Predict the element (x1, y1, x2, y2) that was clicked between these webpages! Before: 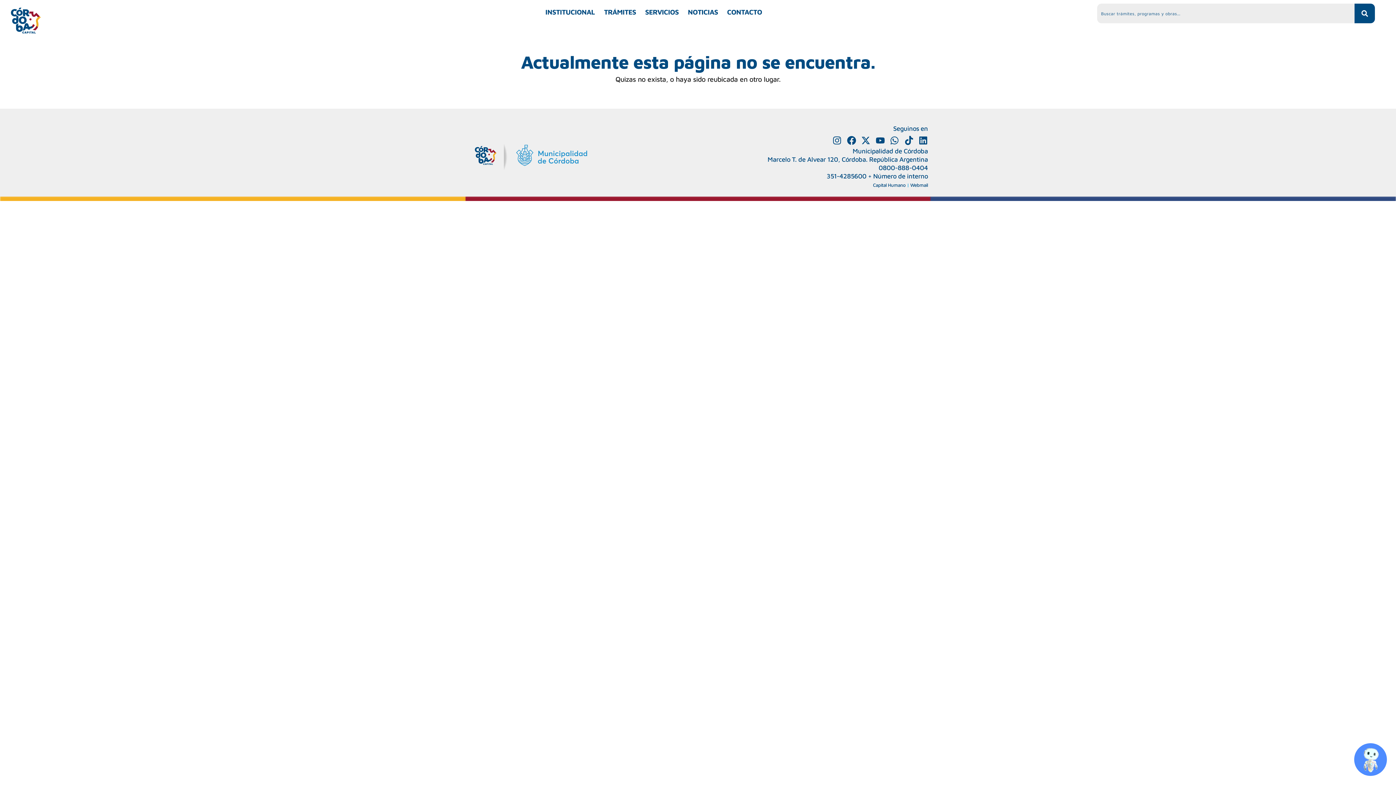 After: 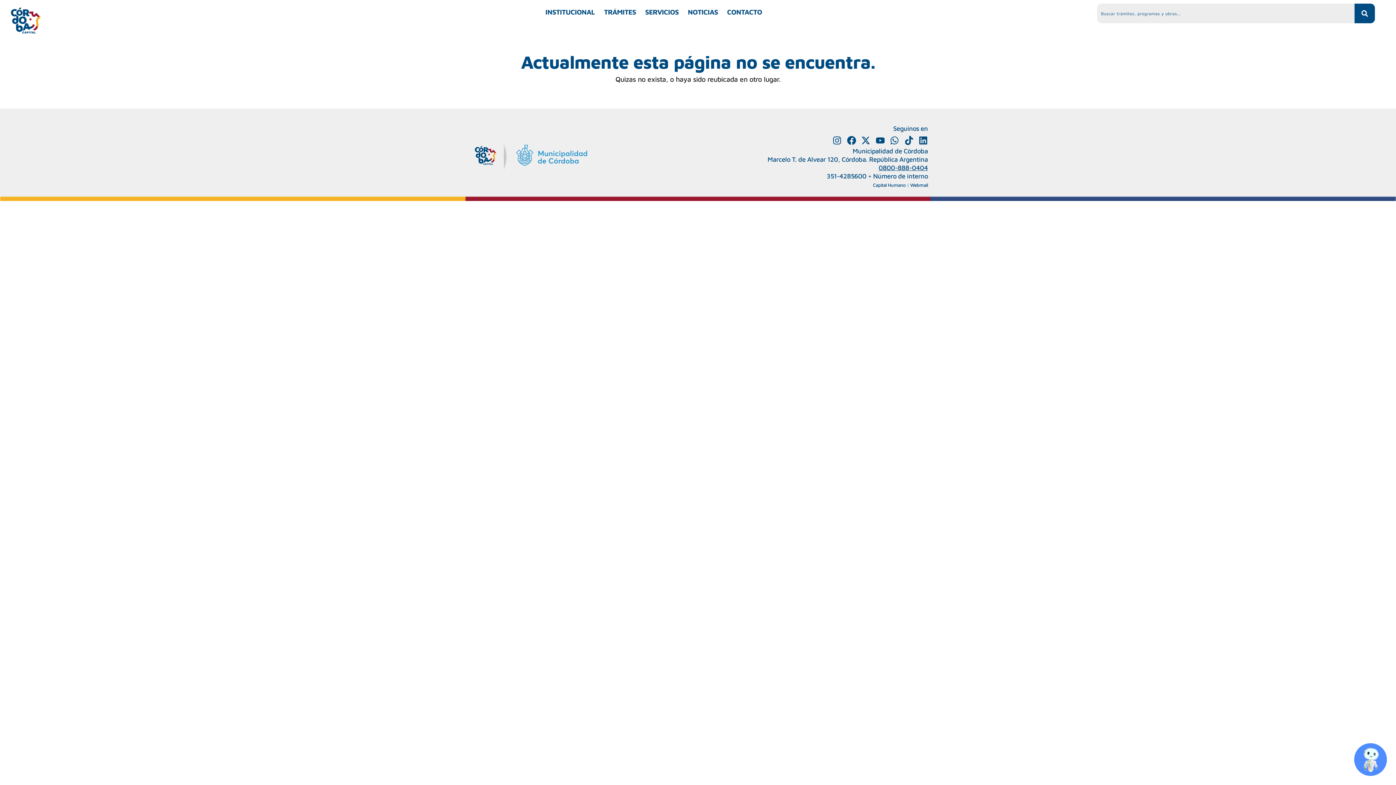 Action: label: 0800-888-0404 bbox: (878, 164, 928, 171)